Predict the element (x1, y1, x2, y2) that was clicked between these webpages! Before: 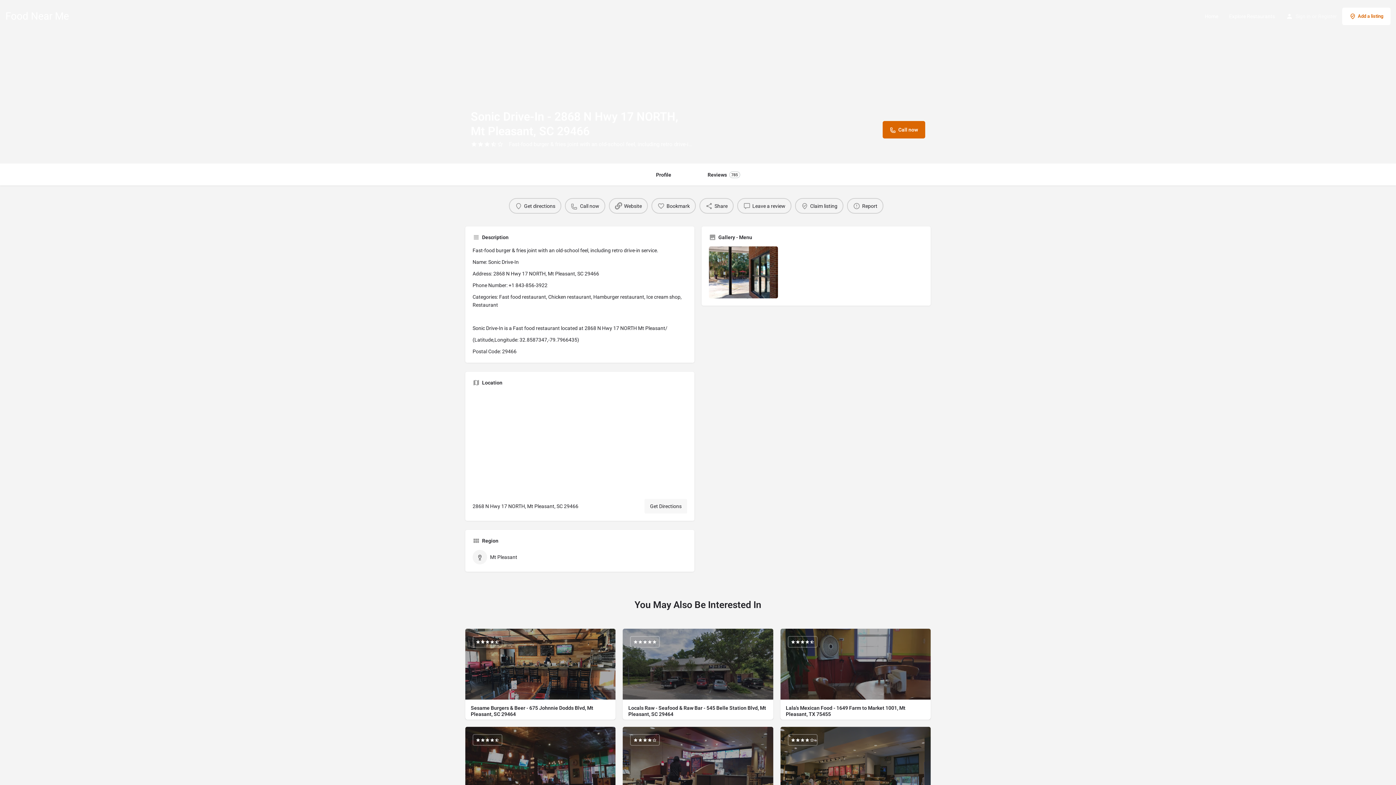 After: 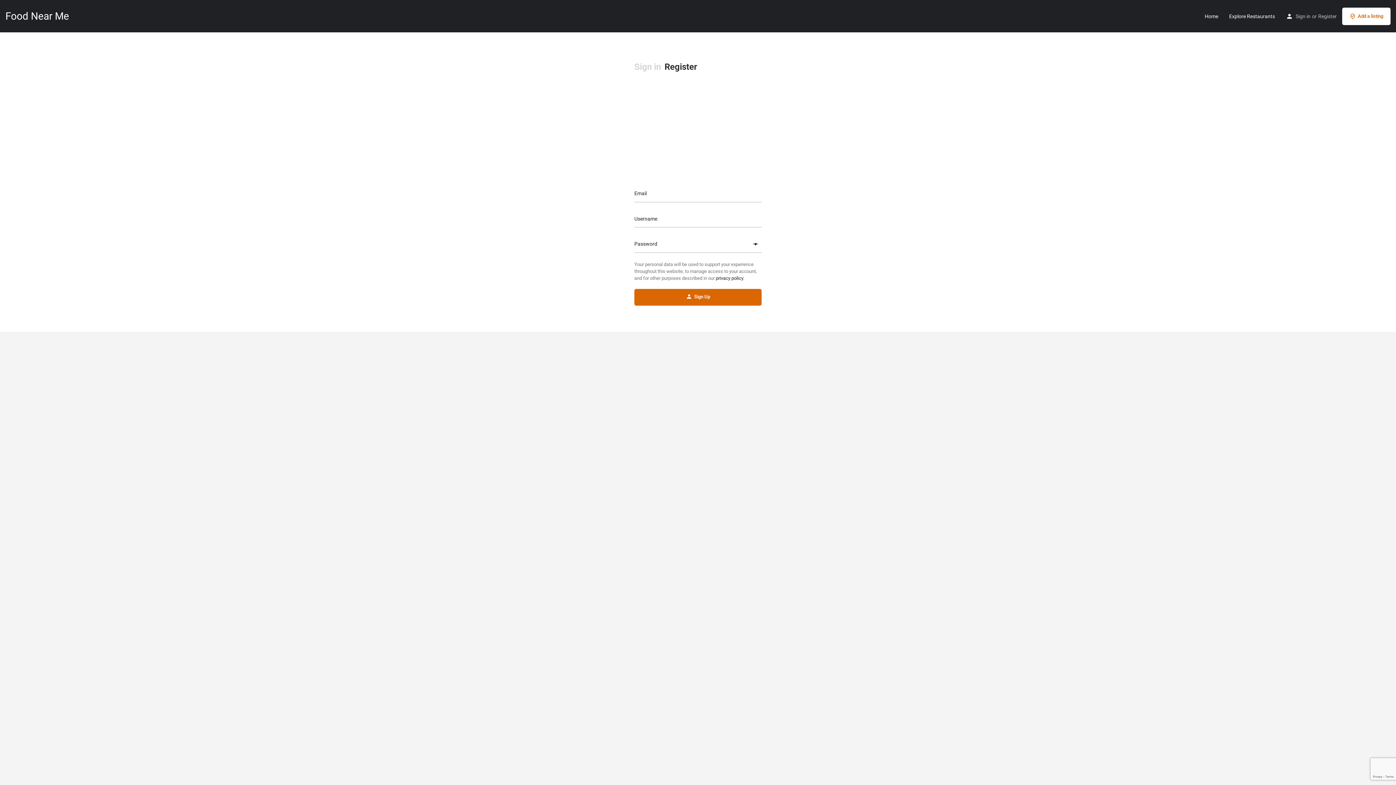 Action: bbox: (1318, 11, 1337, 20) label: Register